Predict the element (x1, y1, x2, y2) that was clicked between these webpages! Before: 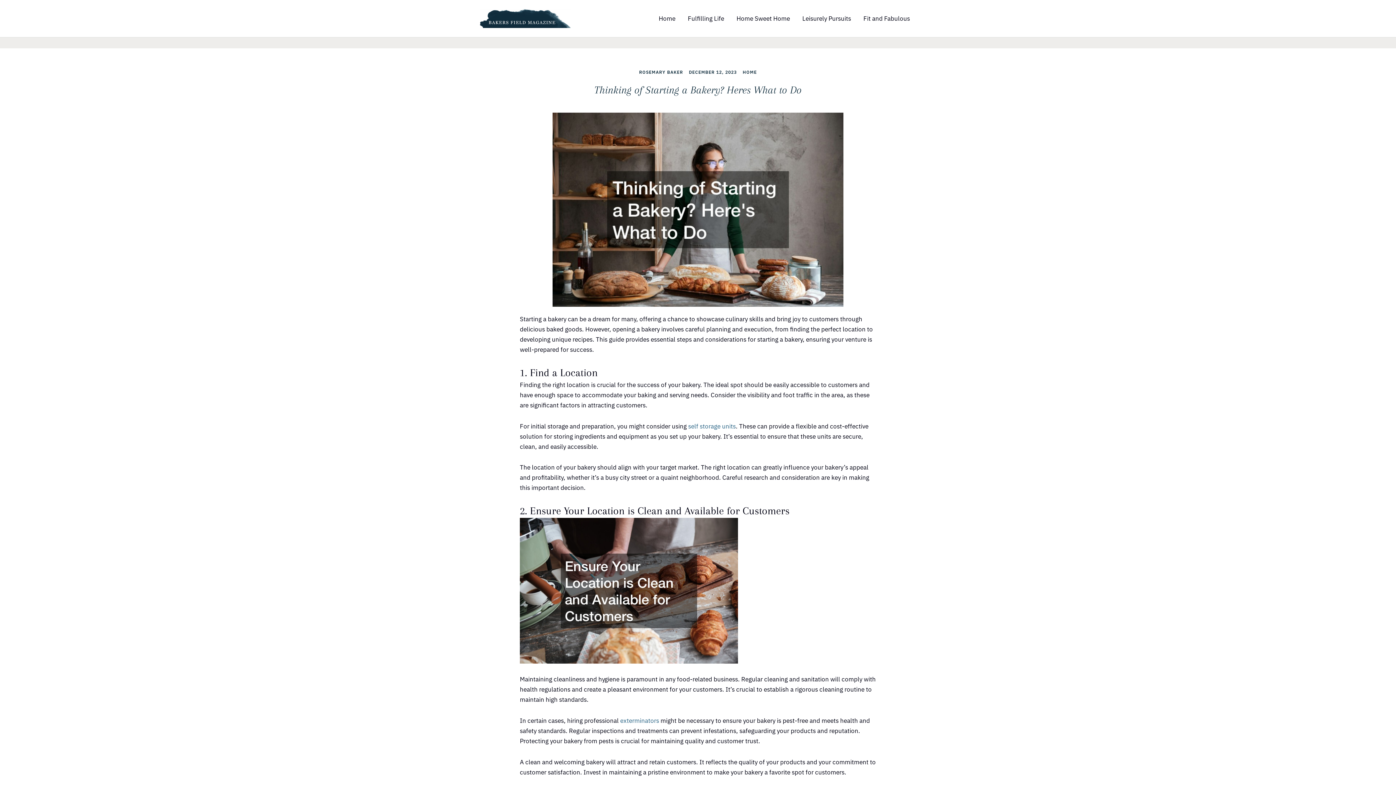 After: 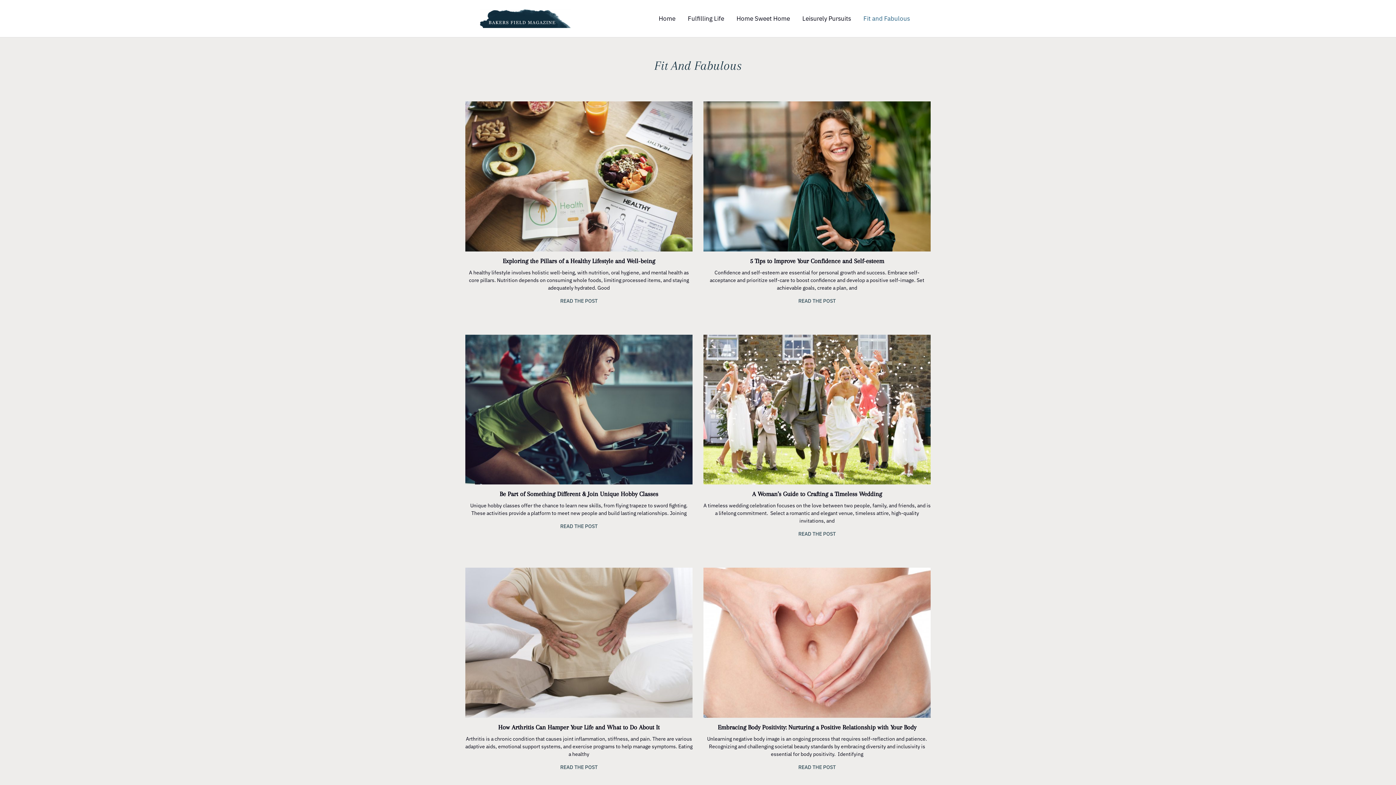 Action: bbox: (857, 6, 916, 30) label: Fit and Fabulous